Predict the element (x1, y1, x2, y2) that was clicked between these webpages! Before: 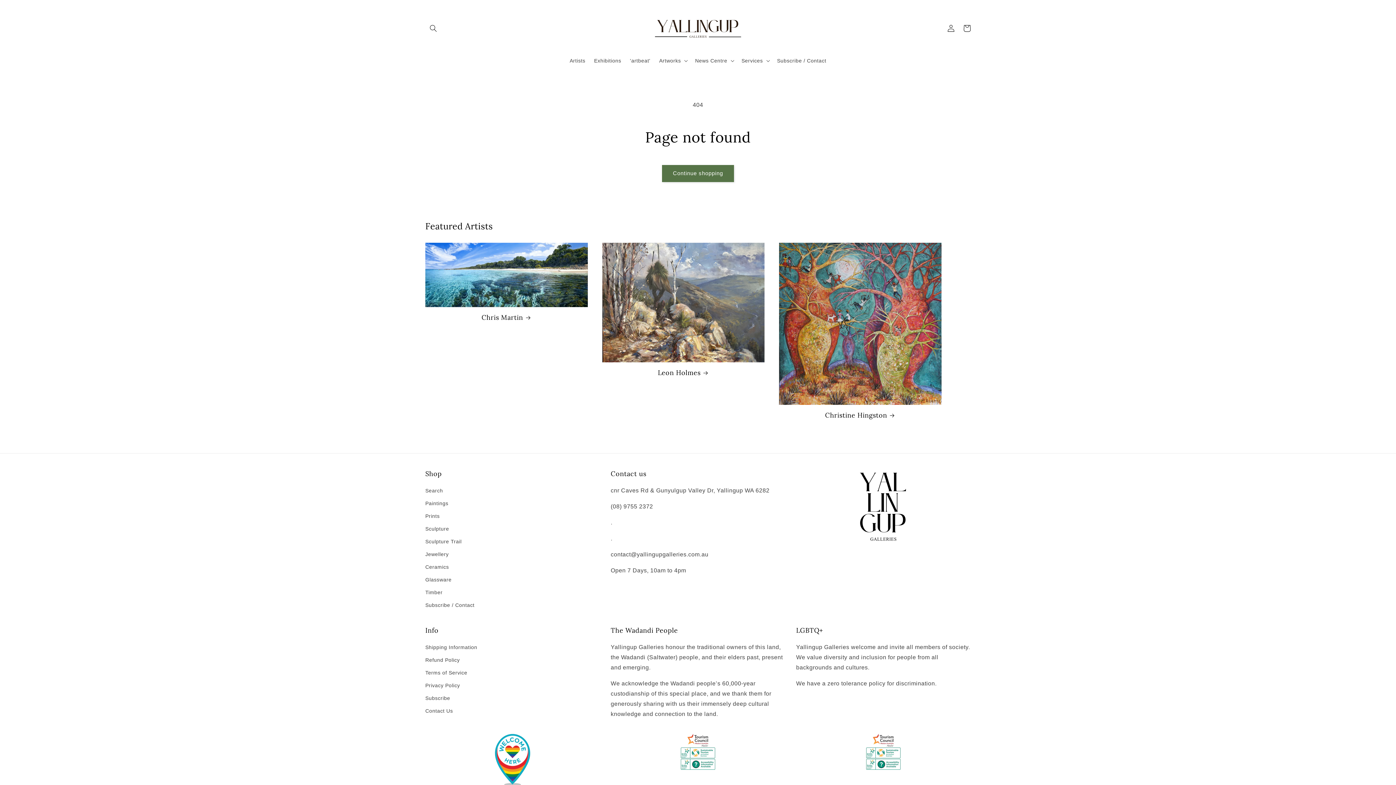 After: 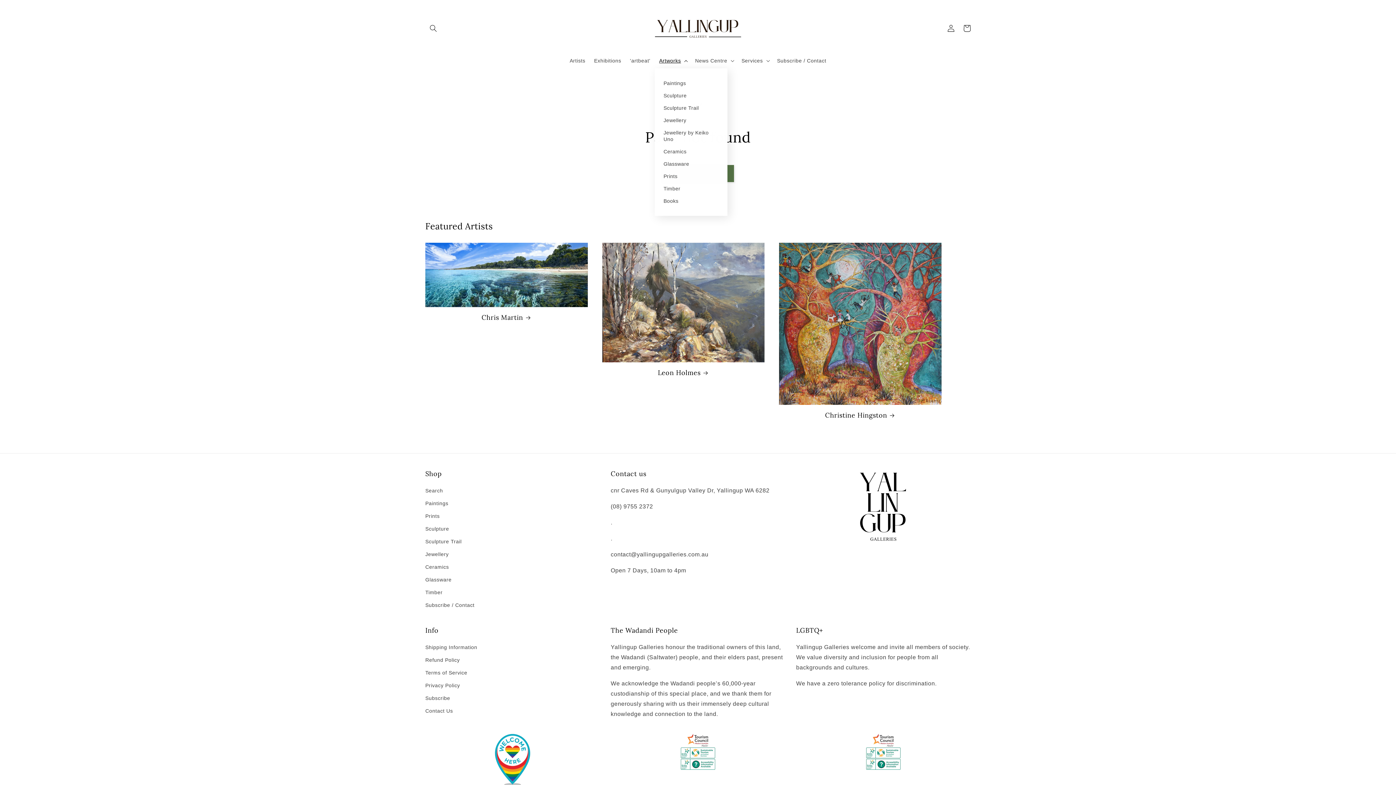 Action: bbox: (655, 52, 690, 68) label: Artworks